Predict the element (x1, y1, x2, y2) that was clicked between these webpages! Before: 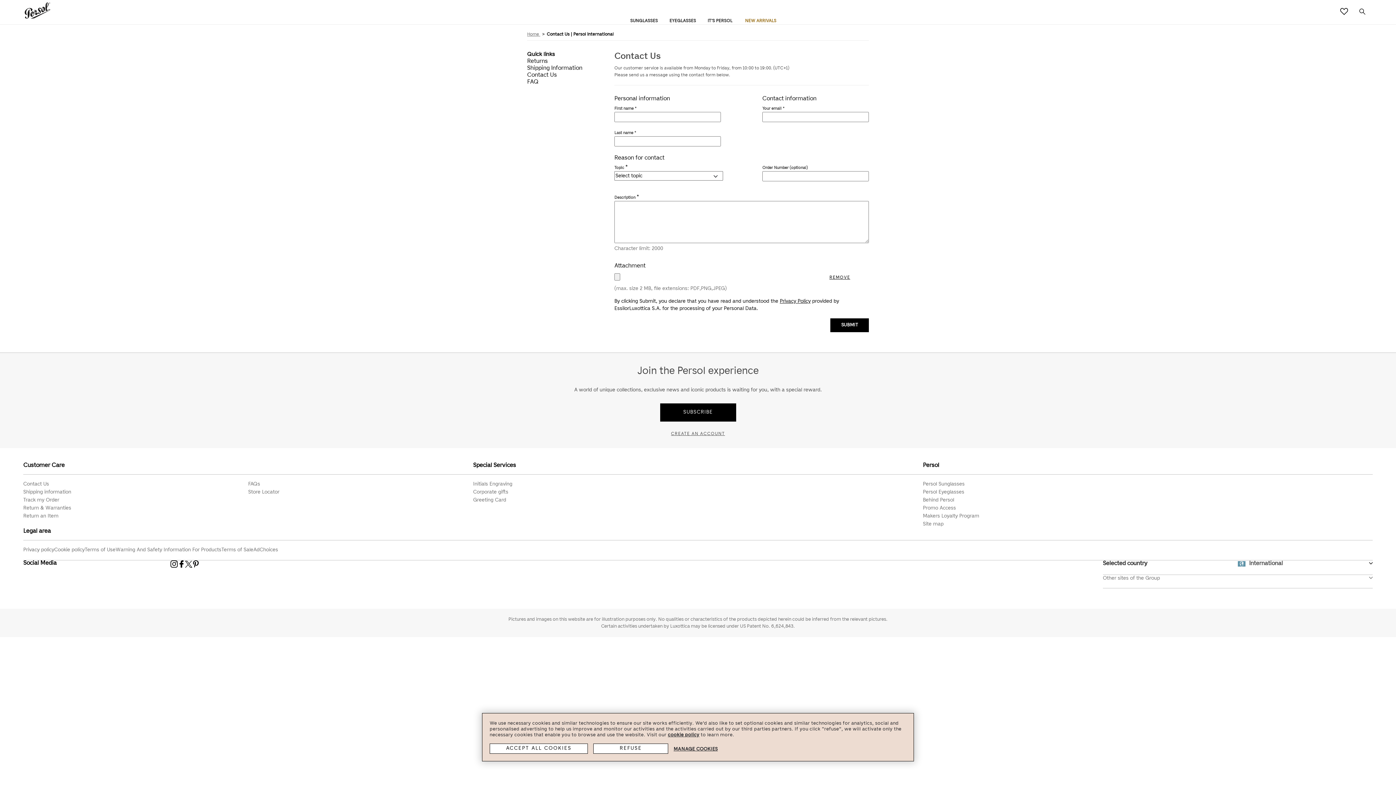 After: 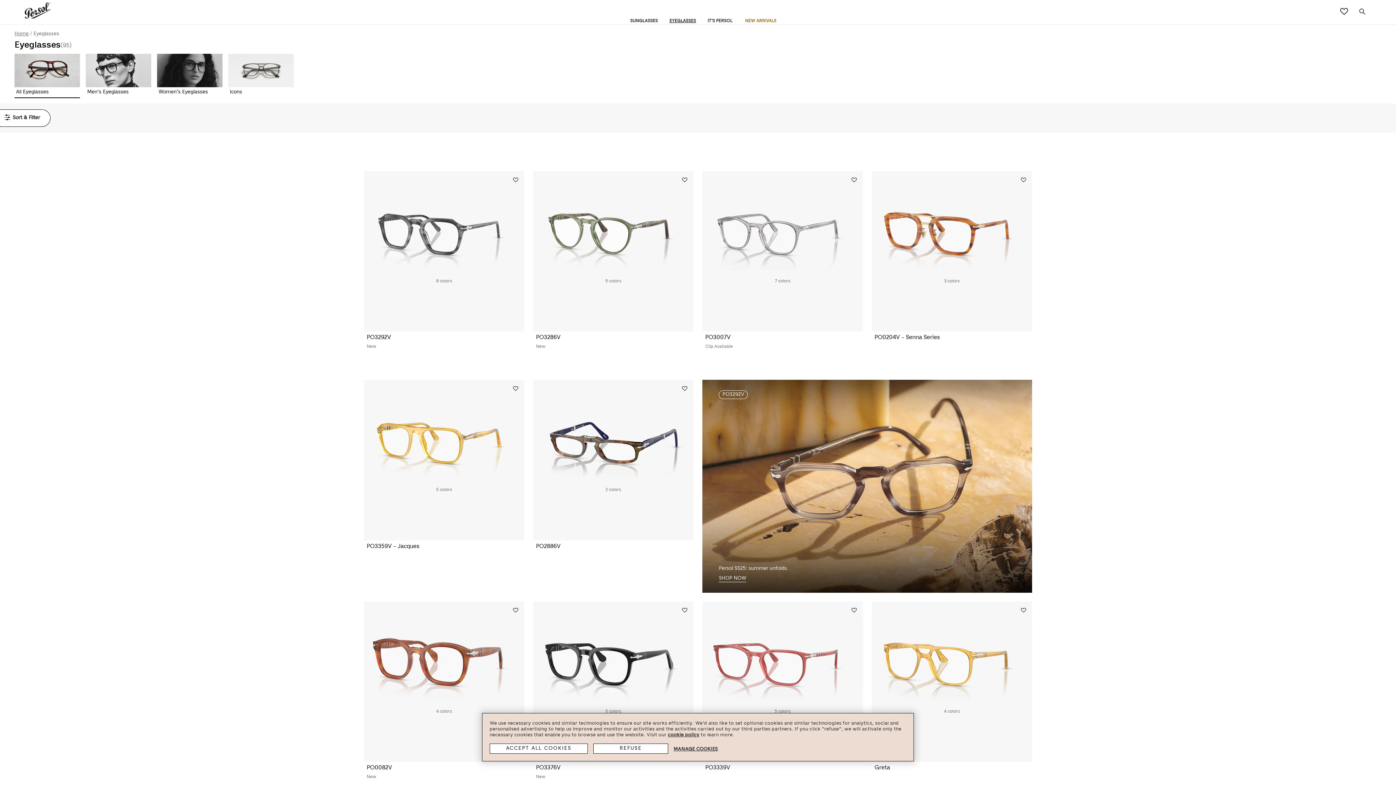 Action: label: Persol Eyeglasses bbox: (923, 489, 964, 495)